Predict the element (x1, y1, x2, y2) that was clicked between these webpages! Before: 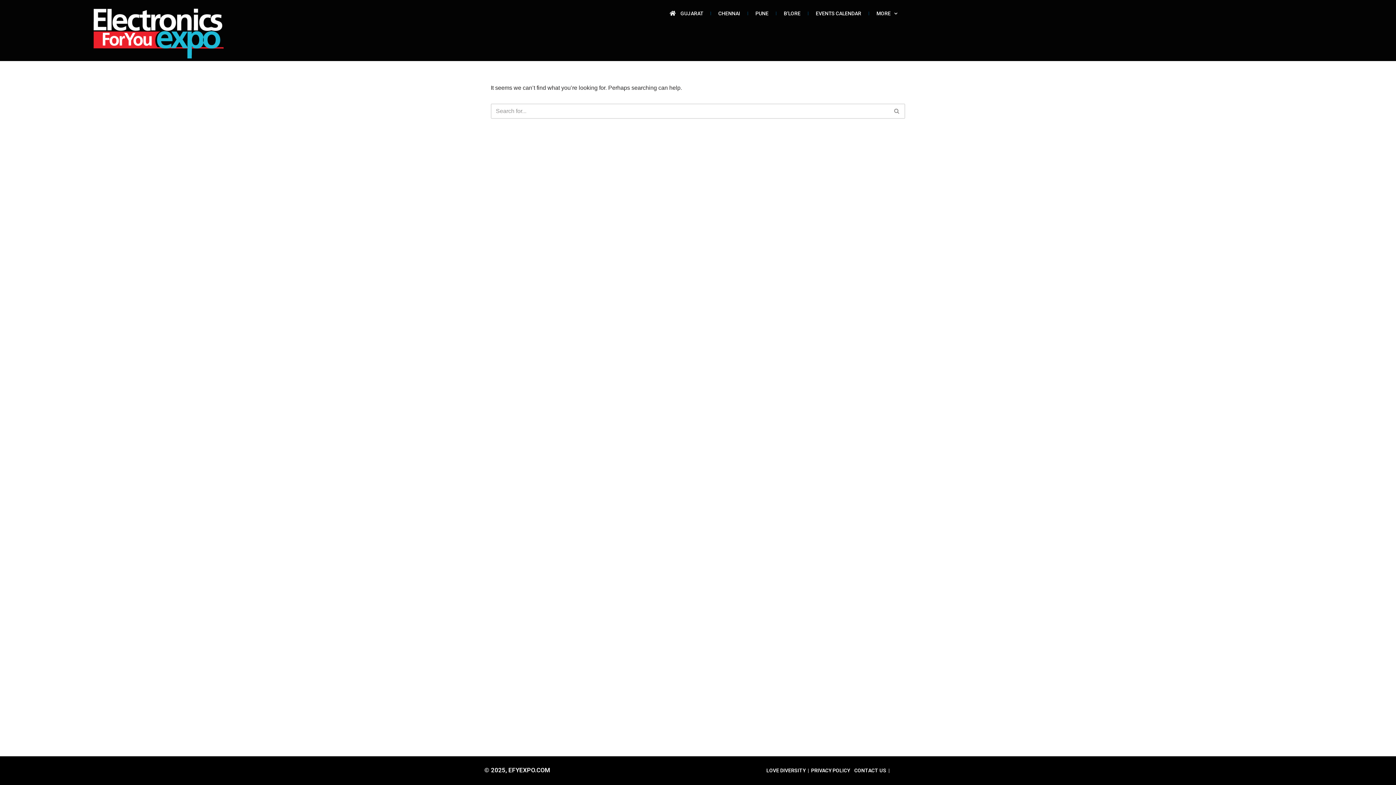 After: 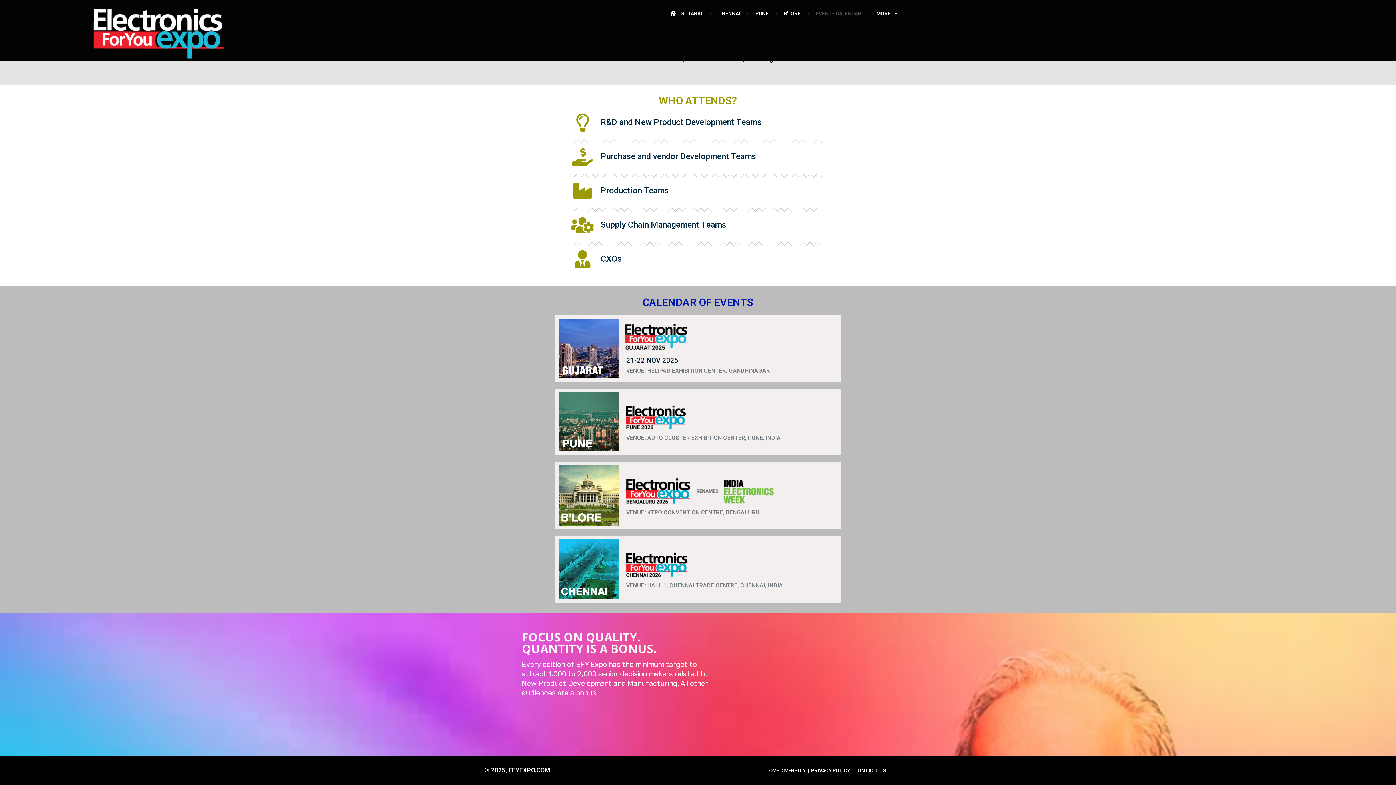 Action: label: EVENTS CALENDAR bbox: (808, 8, 868, 18)